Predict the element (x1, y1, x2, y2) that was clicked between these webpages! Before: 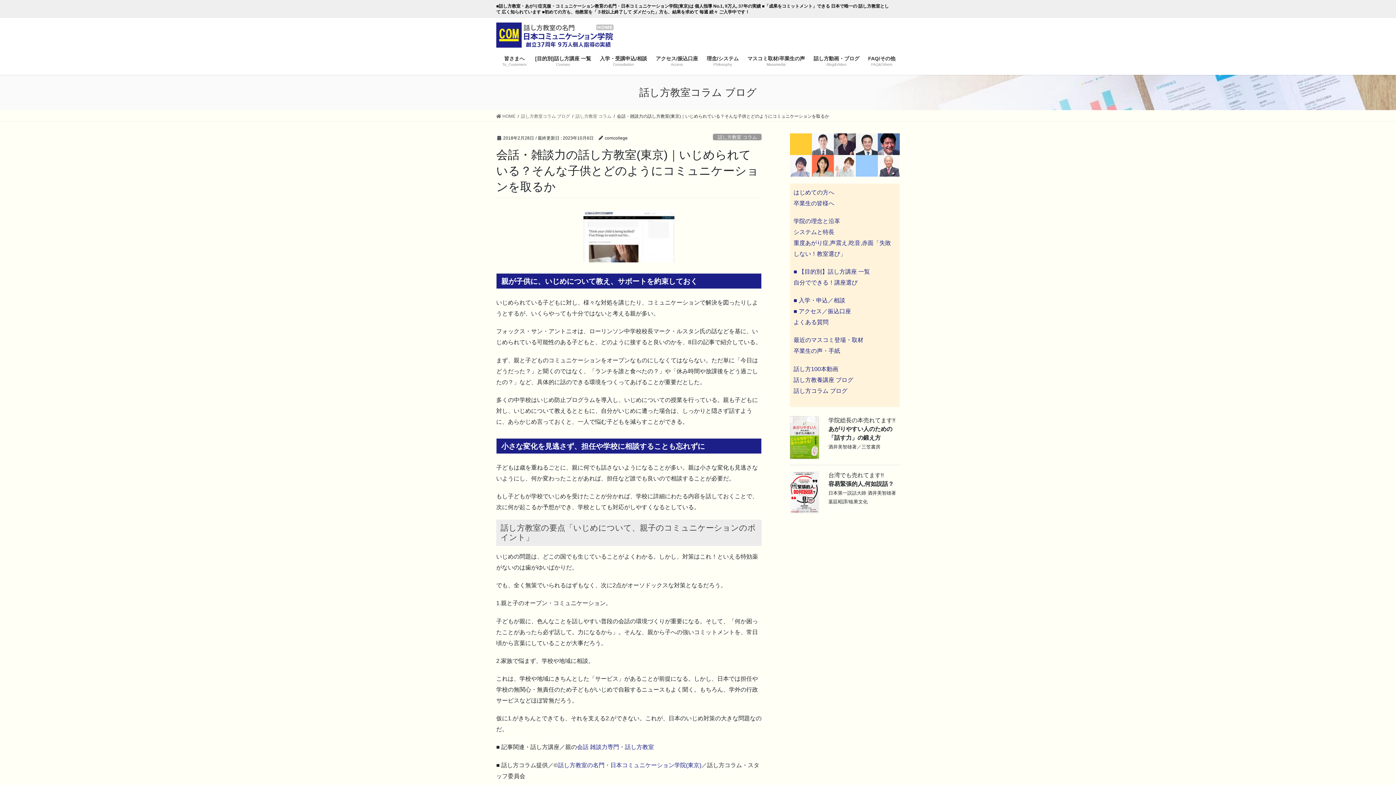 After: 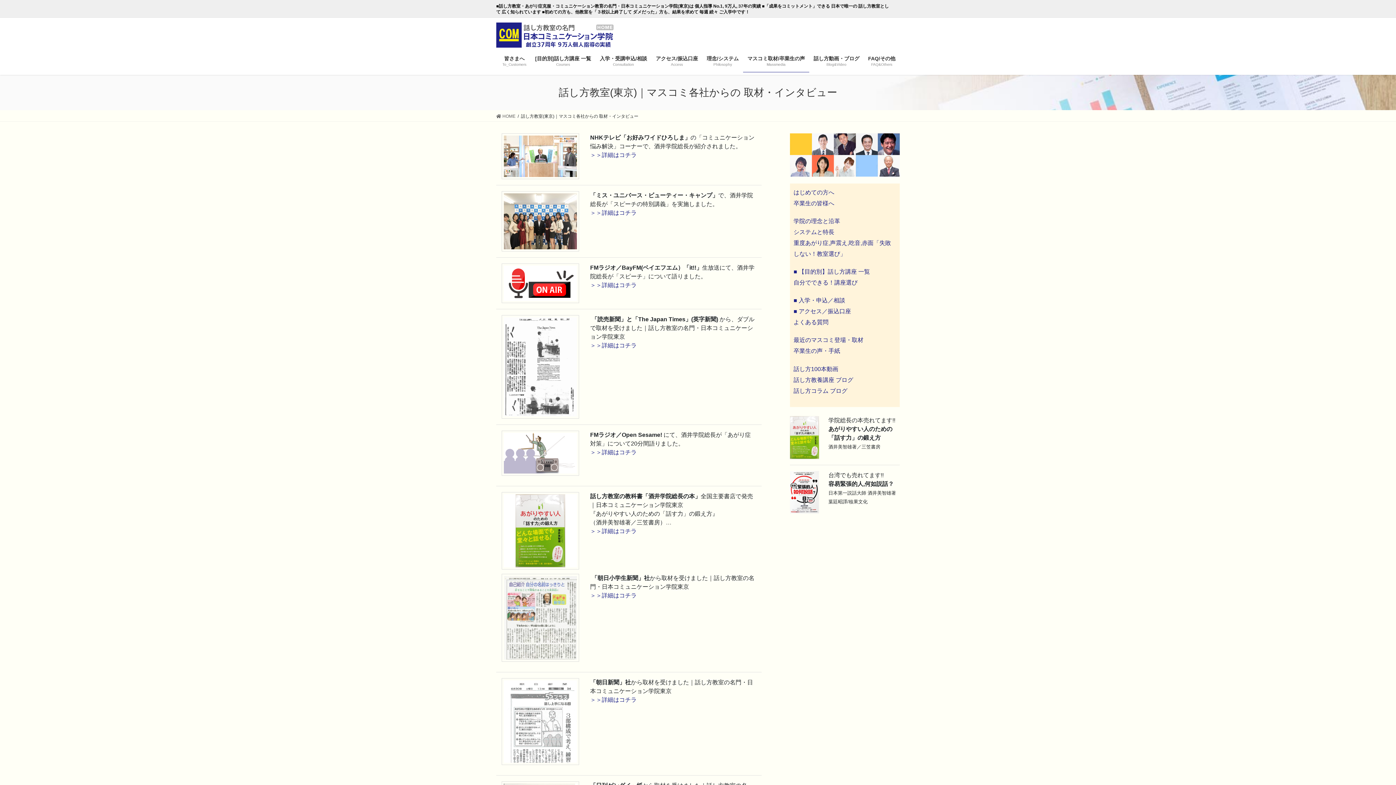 Action: label: 最近のマスコミ登場・取材 bbox: (793, 337, 863, 343)